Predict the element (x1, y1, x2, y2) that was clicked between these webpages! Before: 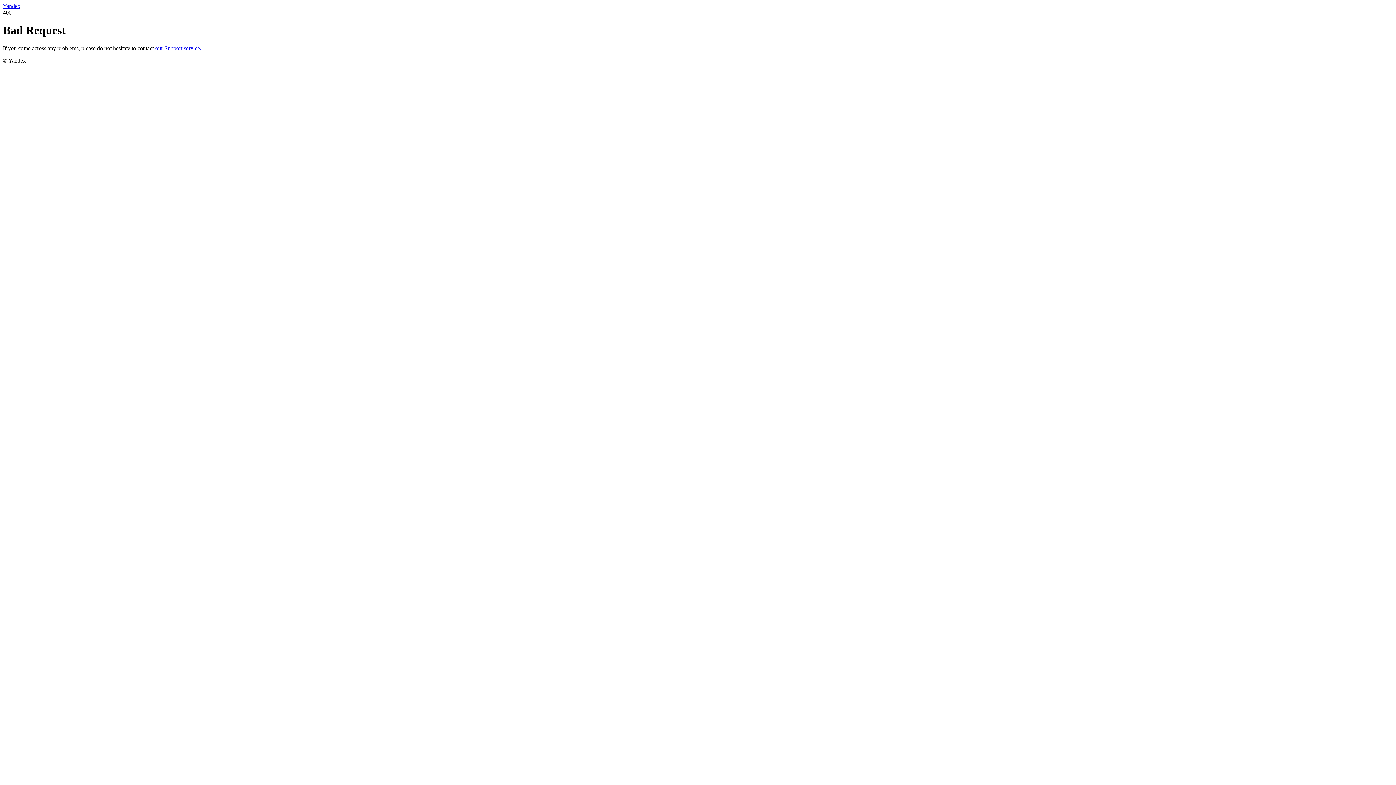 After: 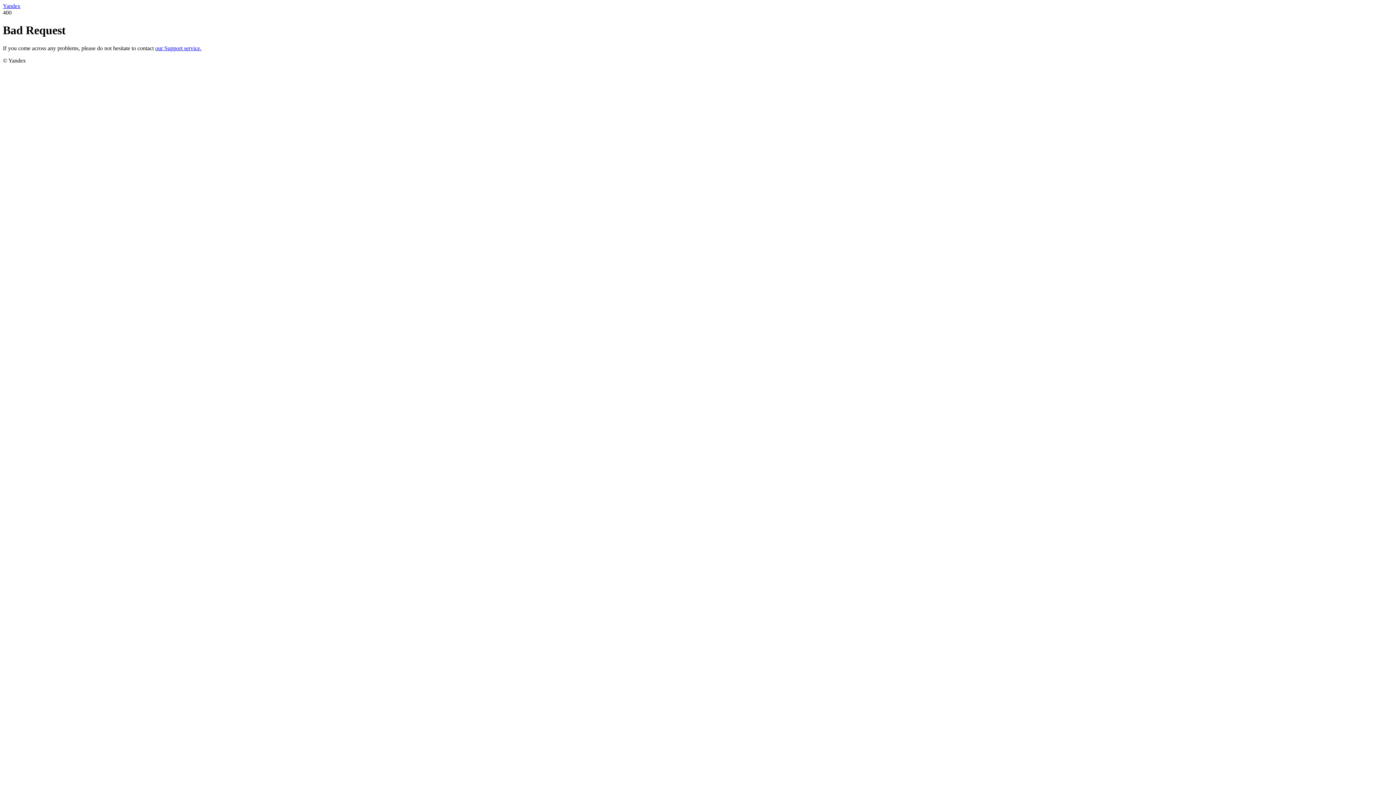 Action: label: Yandex bbox: (2, 2, 20, 9)